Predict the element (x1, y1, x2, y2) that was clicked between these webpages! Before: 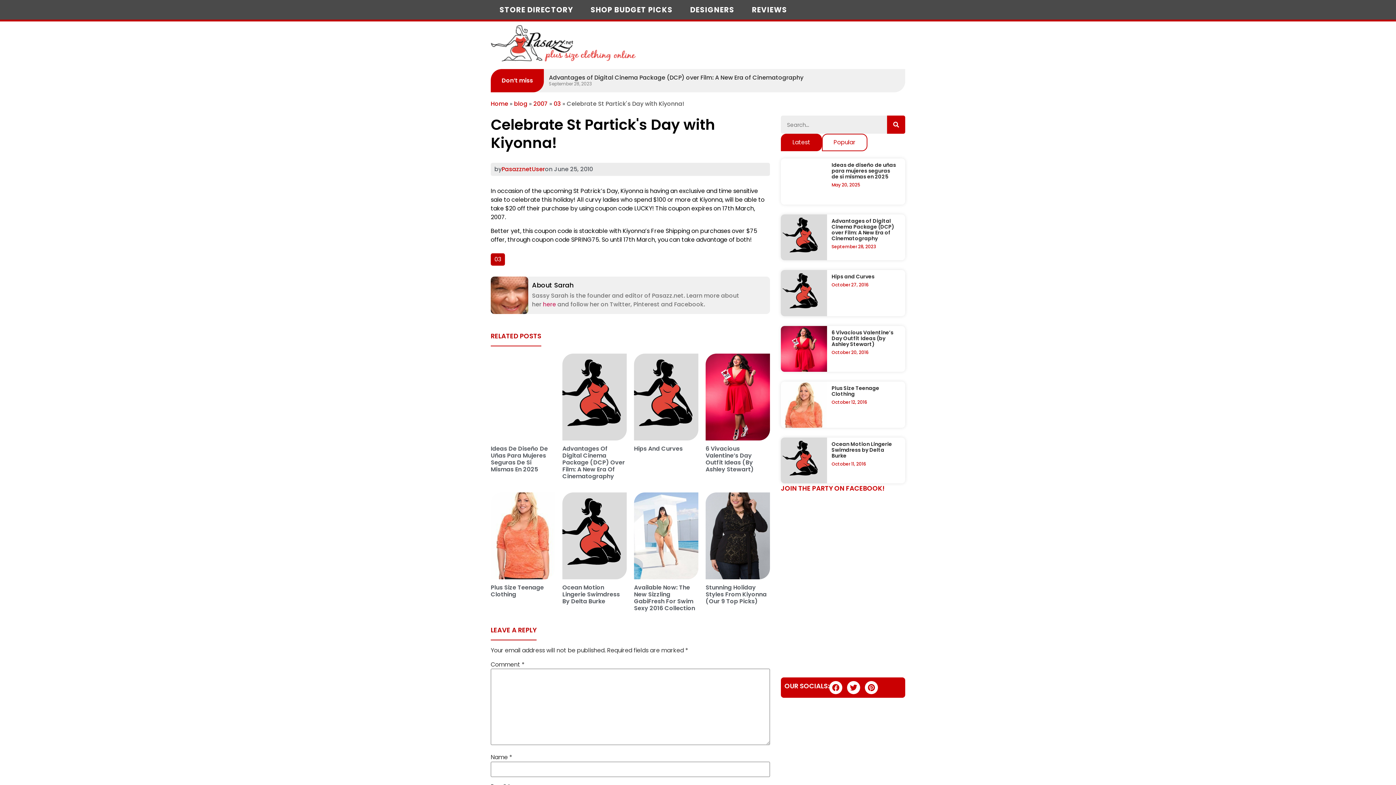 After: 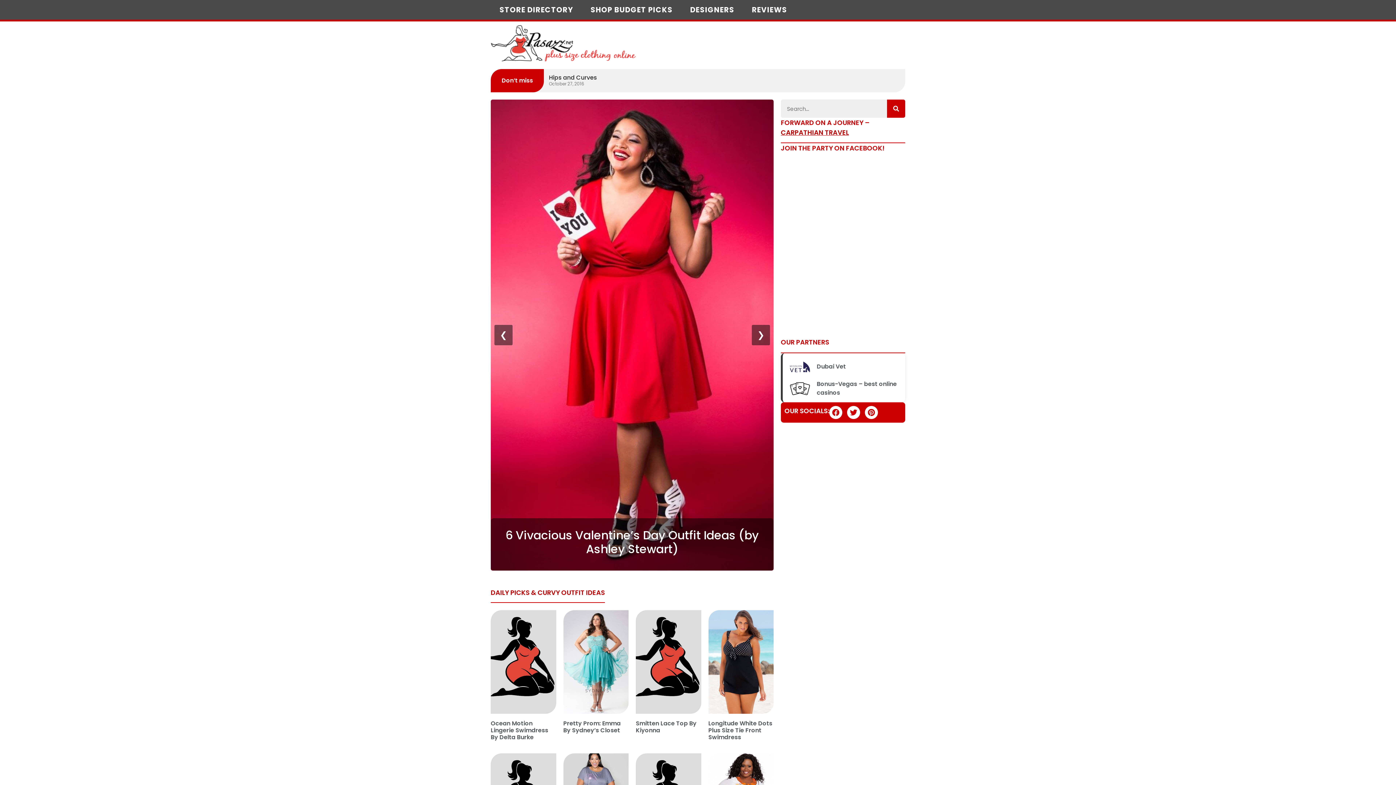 Action: bbox: (490, 25, 637, 61)